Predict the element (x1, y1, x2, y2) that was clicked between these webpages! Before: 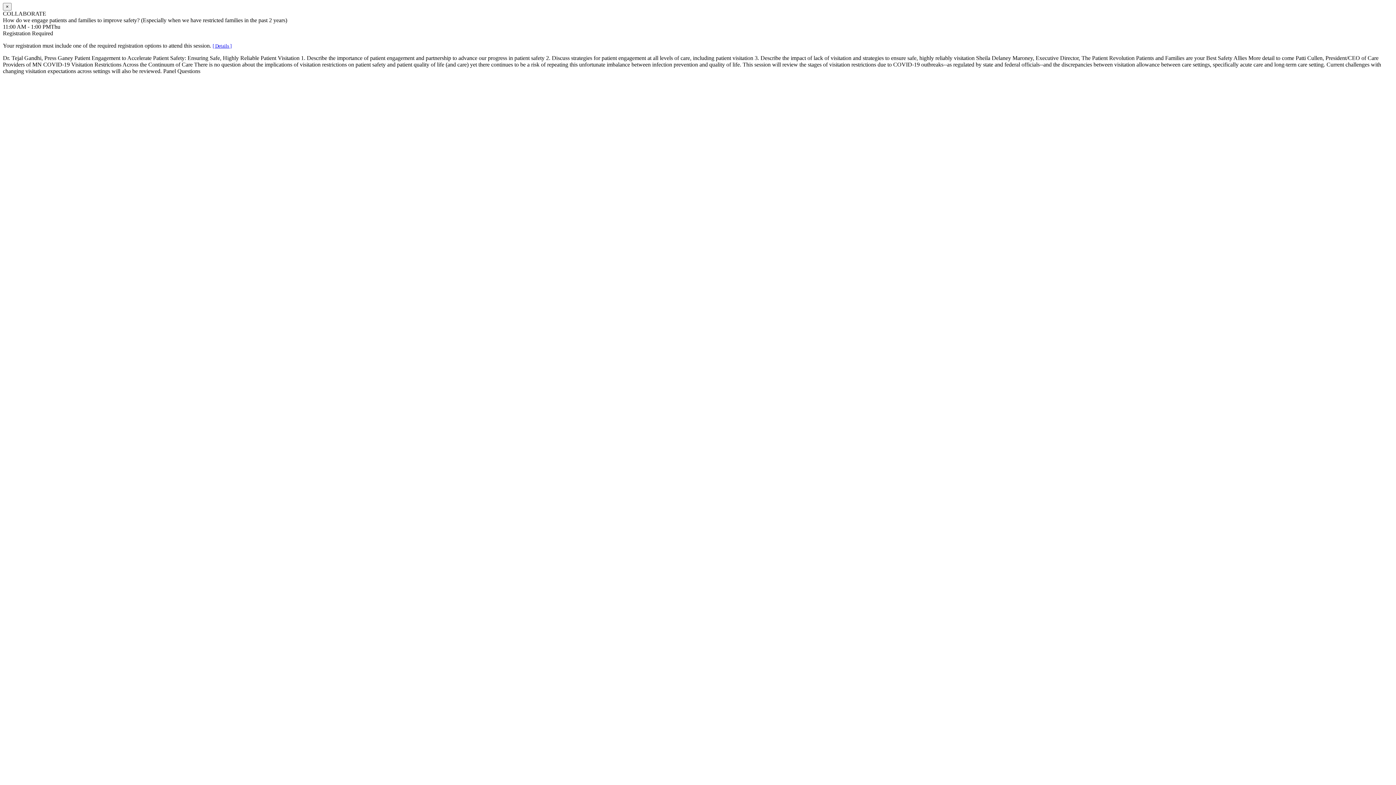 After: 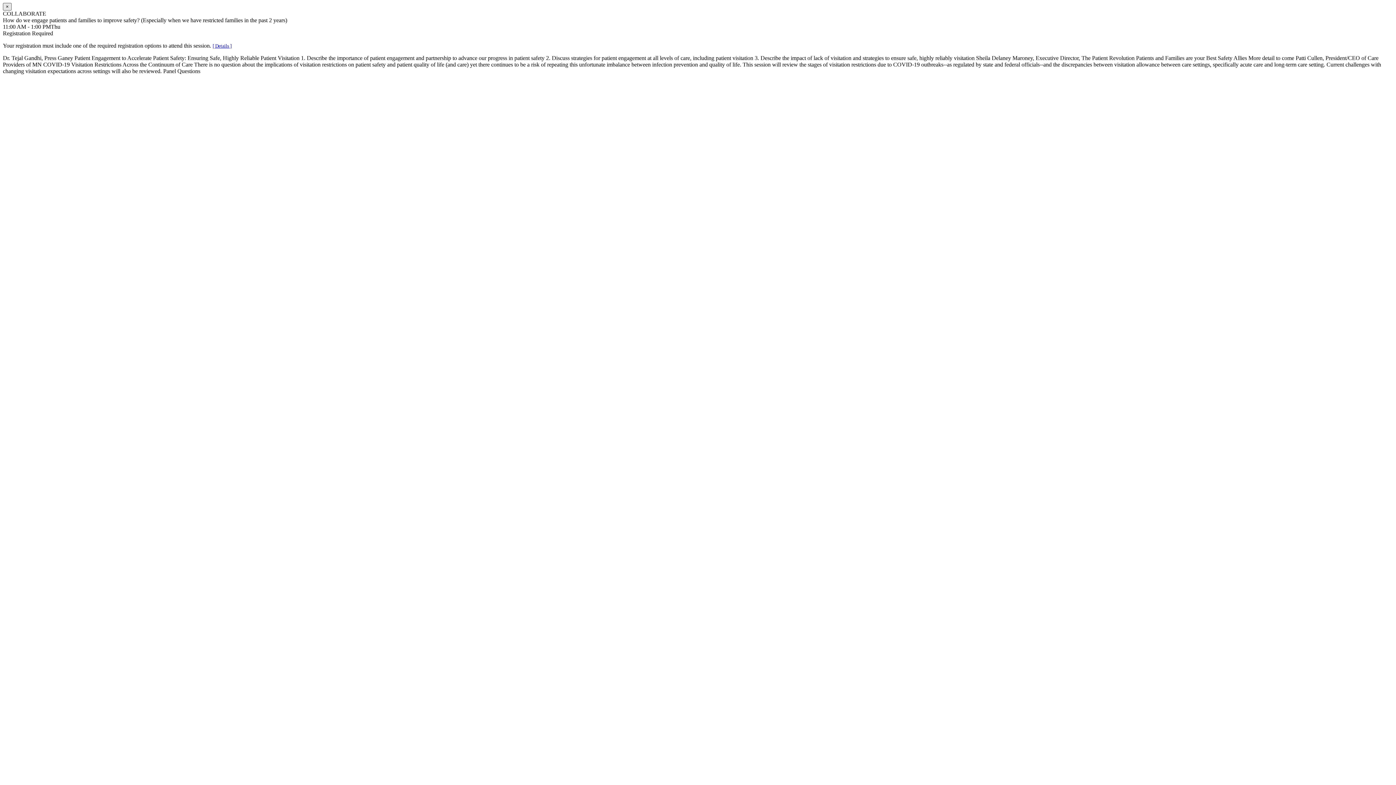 Action: label: Close bbox: (2, 2, 11, 10)